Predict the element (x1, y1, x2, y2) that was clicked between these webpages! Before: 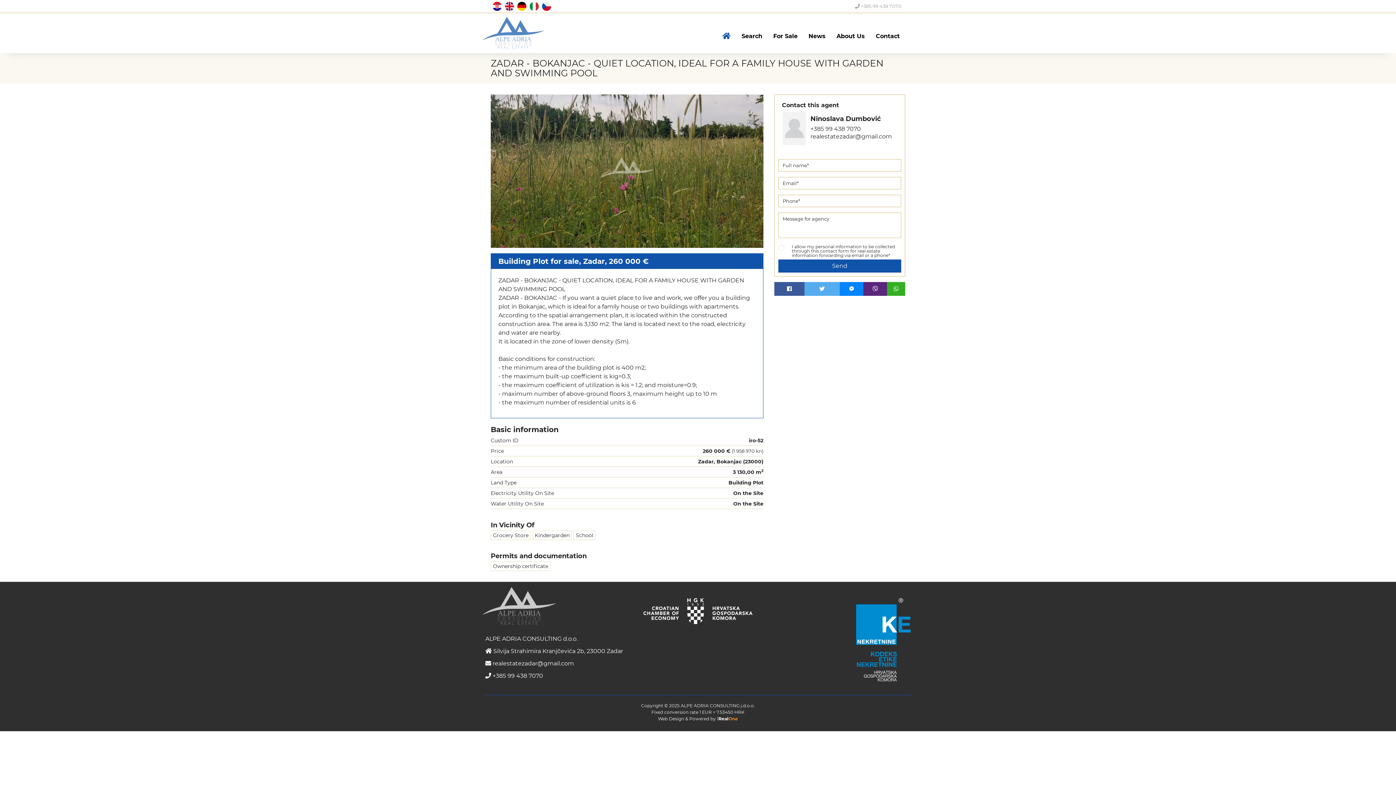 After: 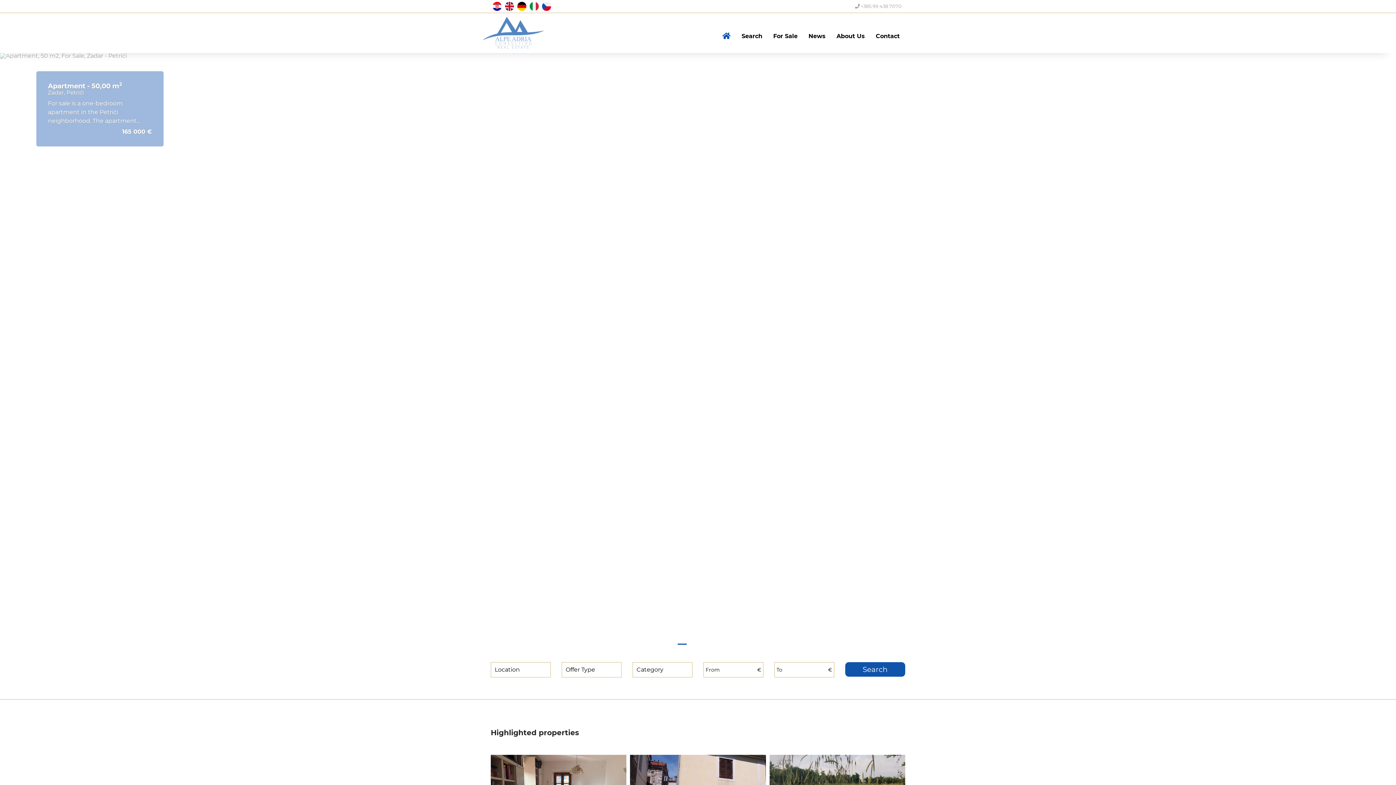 Action: bbox: (485, 20, 544, 38)